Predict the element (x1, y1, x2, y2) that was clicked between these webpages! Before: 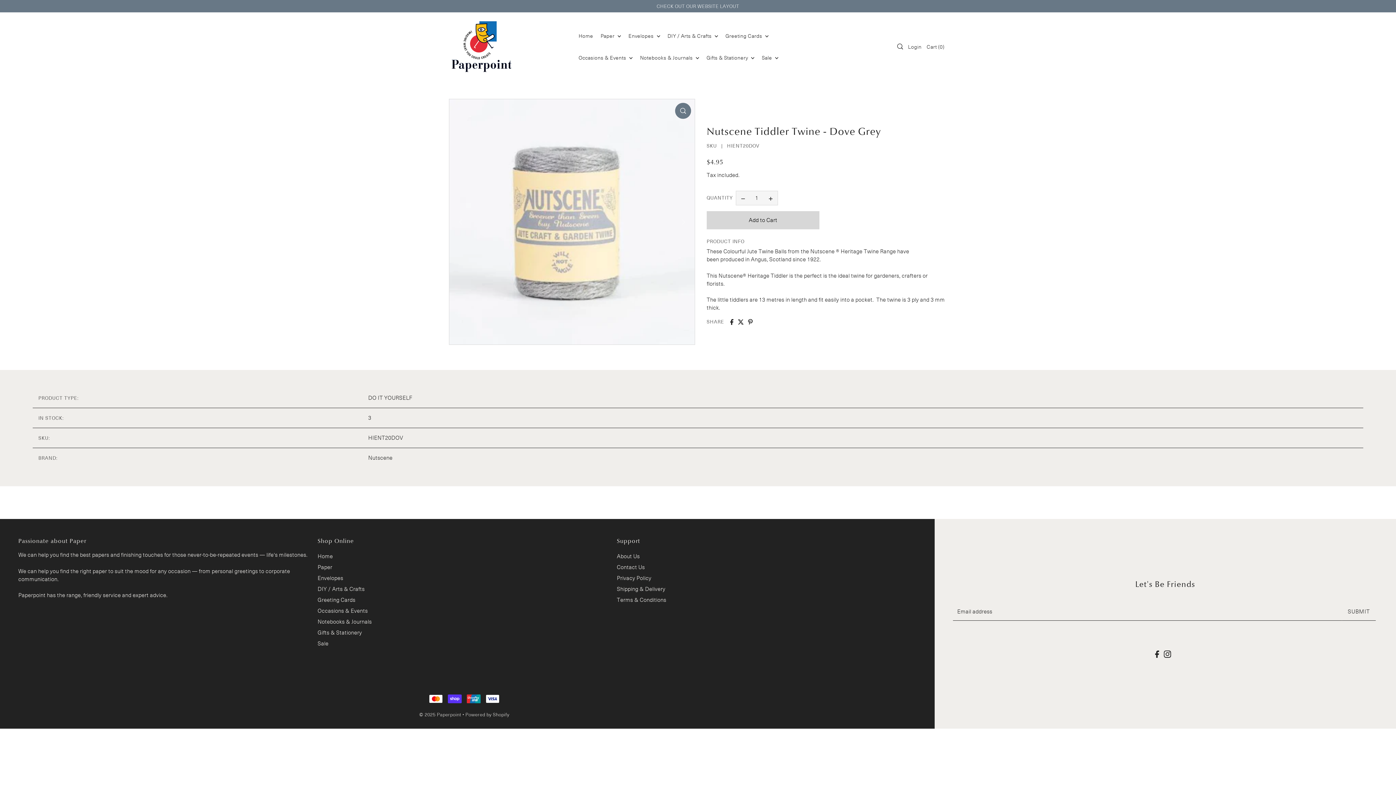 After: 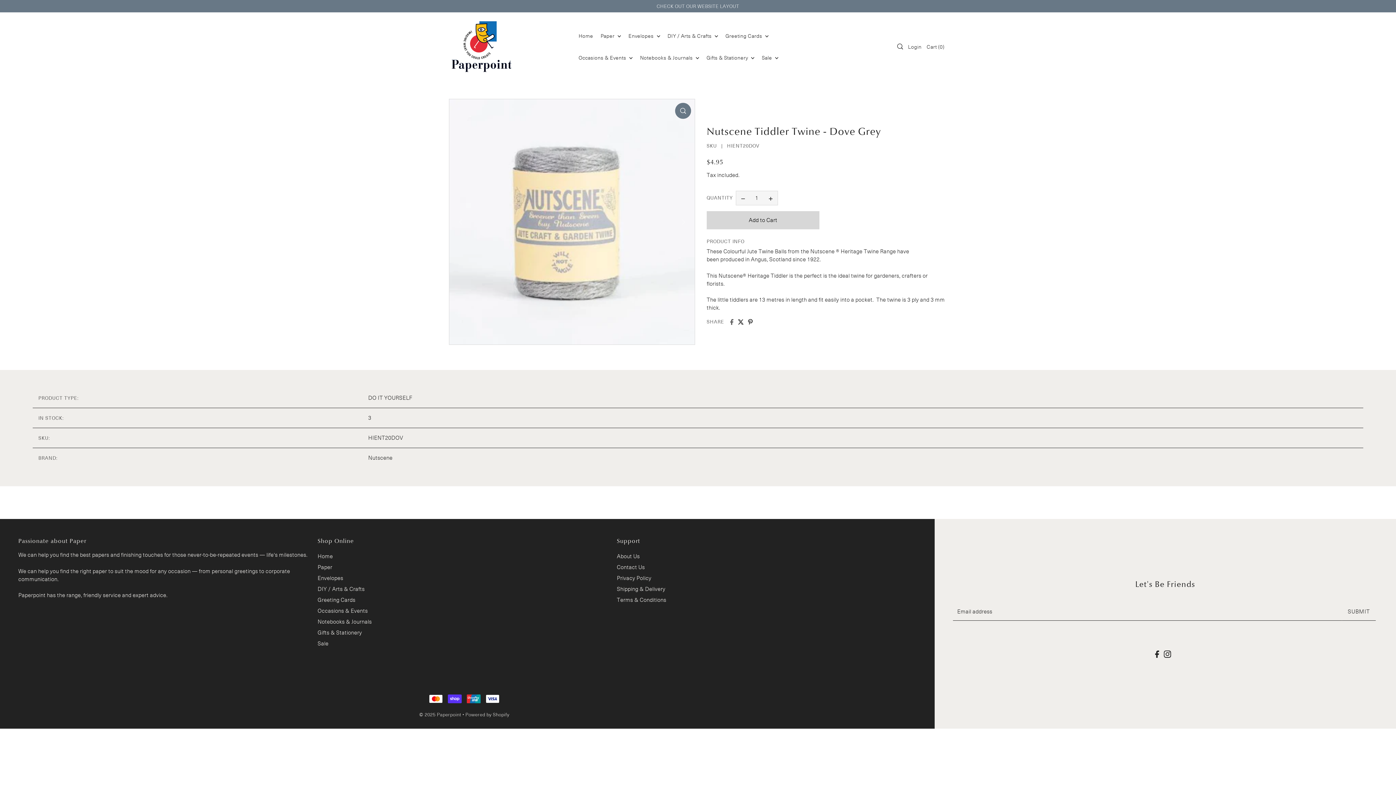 Action: bbox: (728, 319, 734, 324) label: Share on Facebook